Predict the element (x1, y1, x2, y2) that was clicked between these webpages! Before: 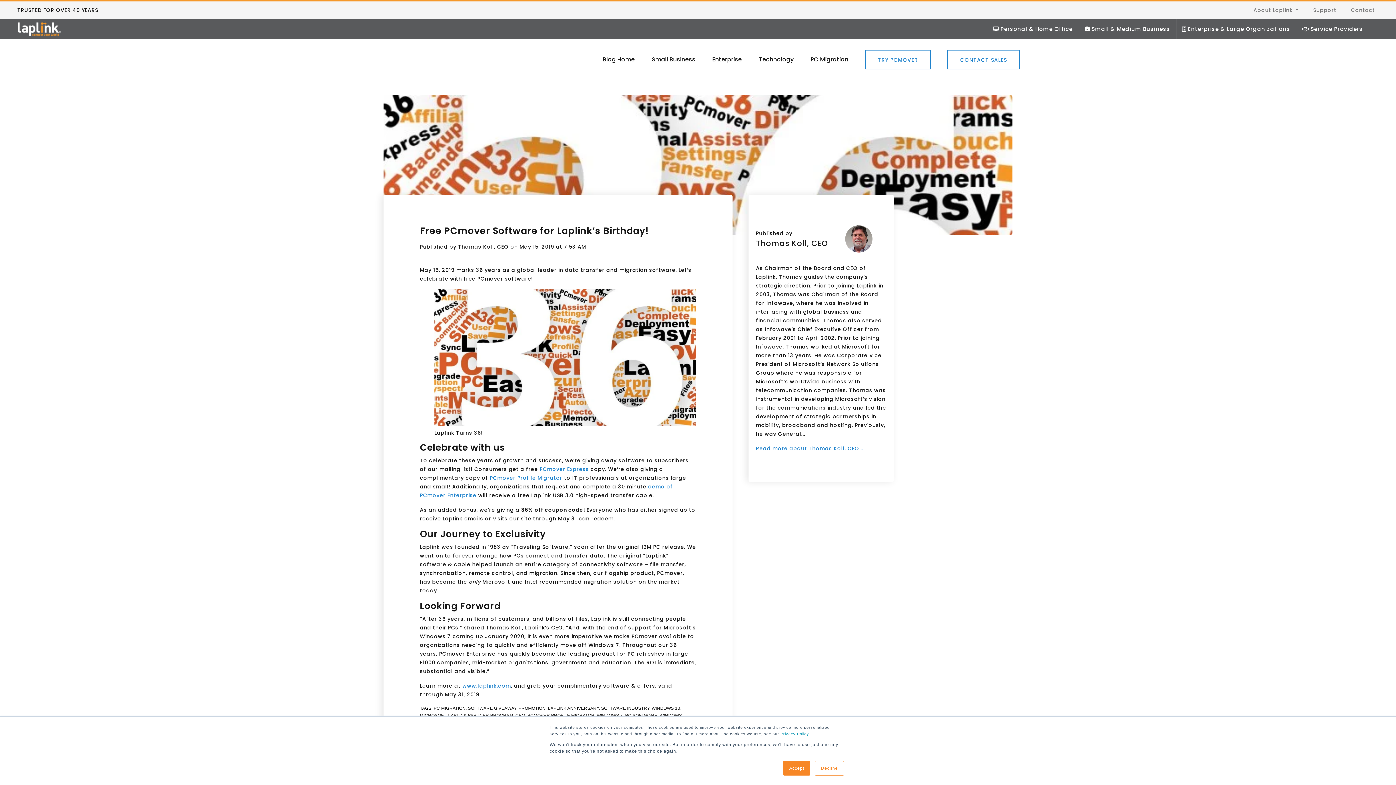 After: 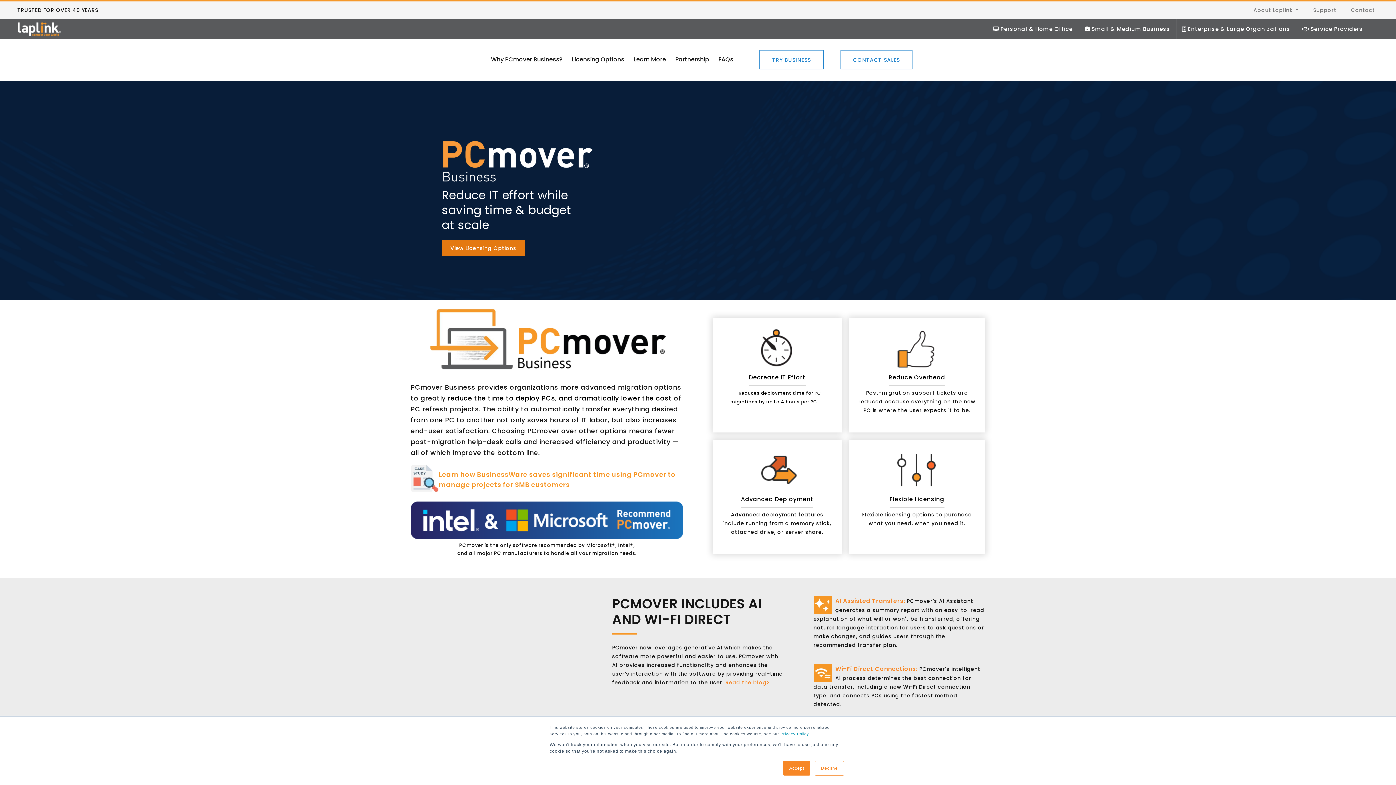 Action: label: Small & Medium Business bbox: (1082, 19, 1173, 38)